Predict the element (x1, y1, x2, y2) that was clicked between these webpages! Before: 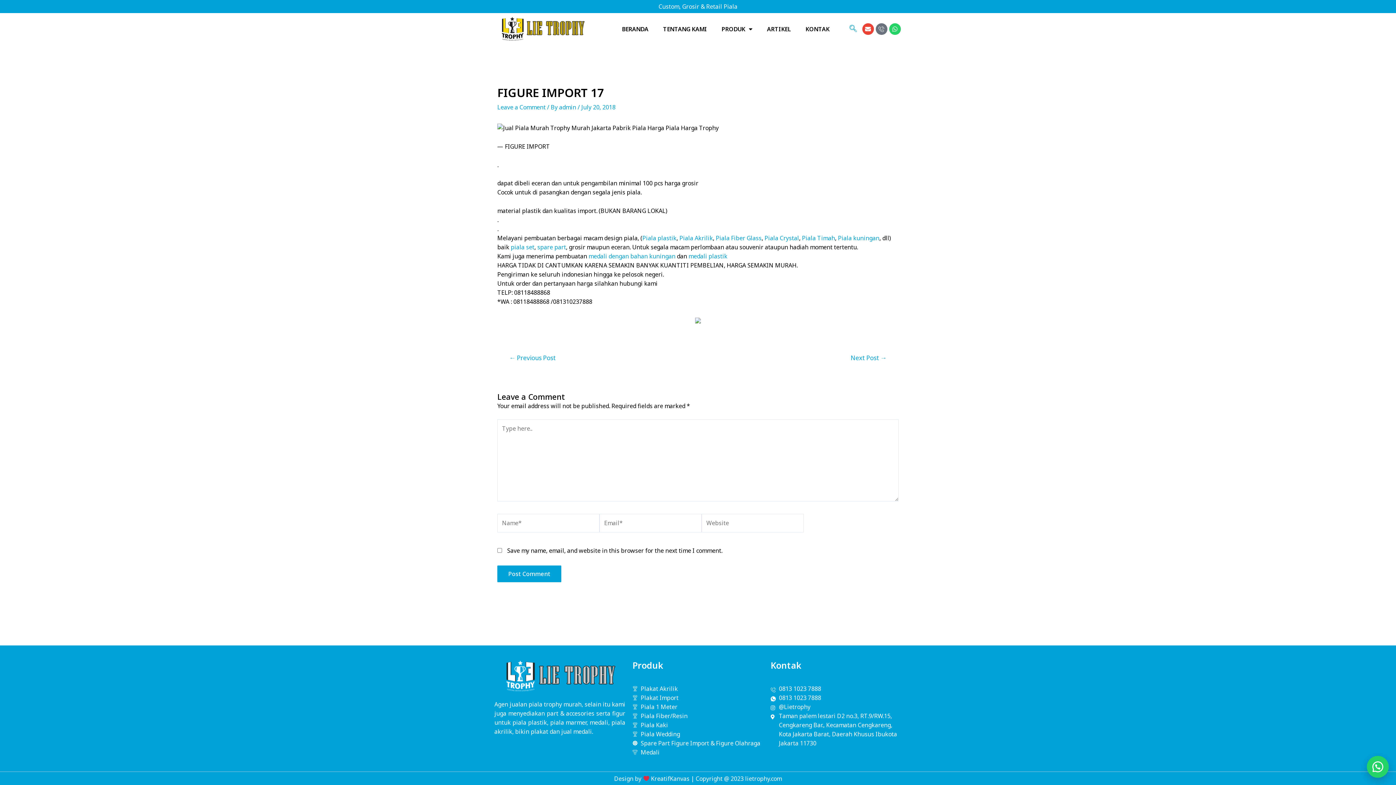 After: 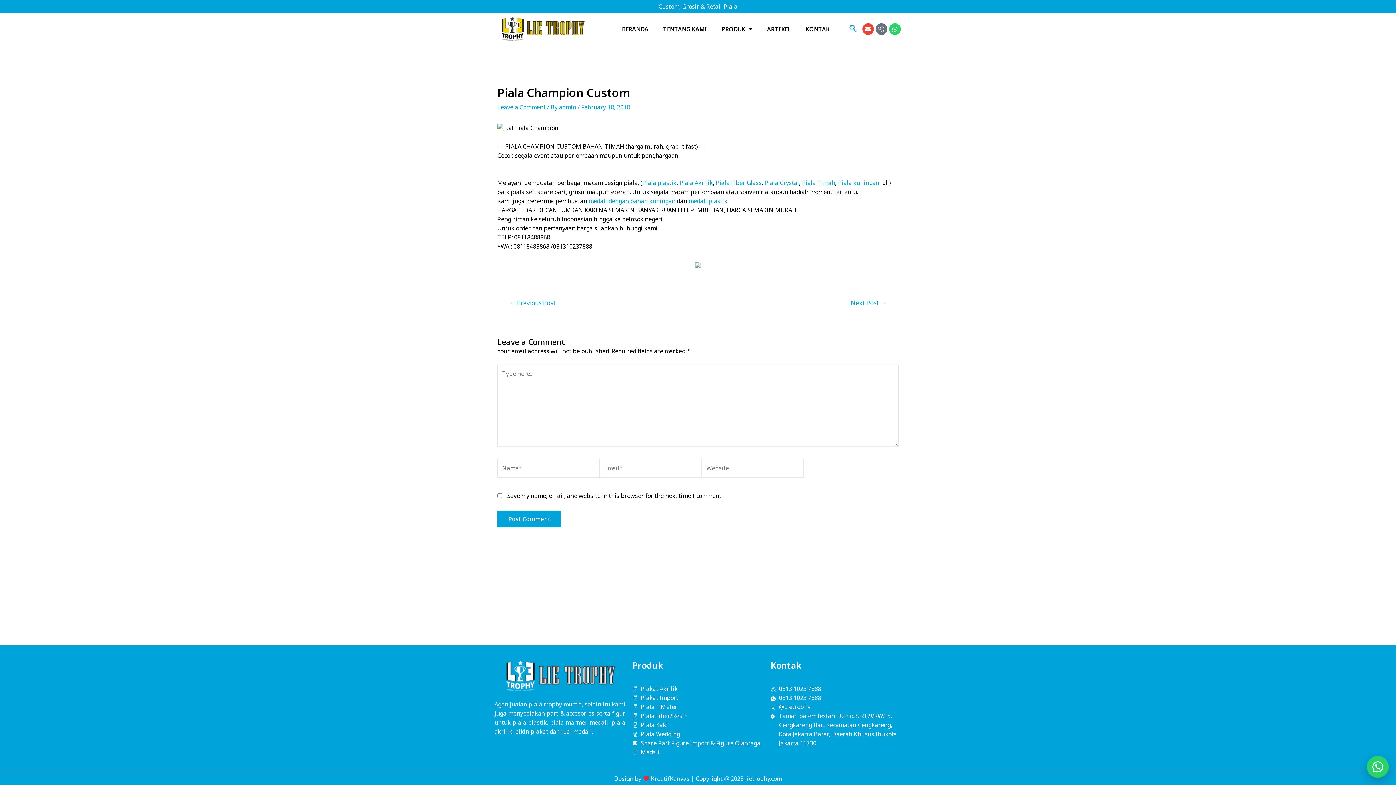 Action: label: Piala Timah bbox: (802, 234, 835, 242)